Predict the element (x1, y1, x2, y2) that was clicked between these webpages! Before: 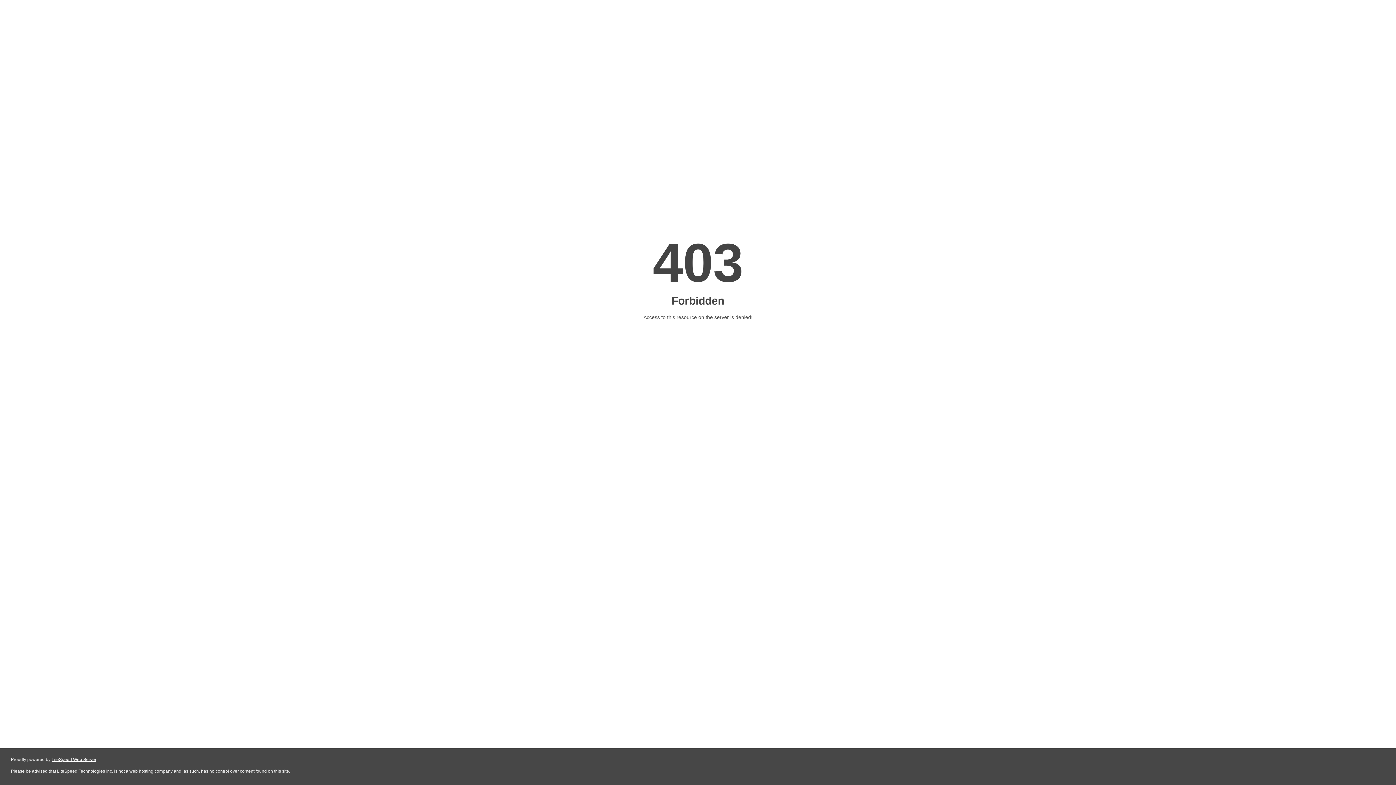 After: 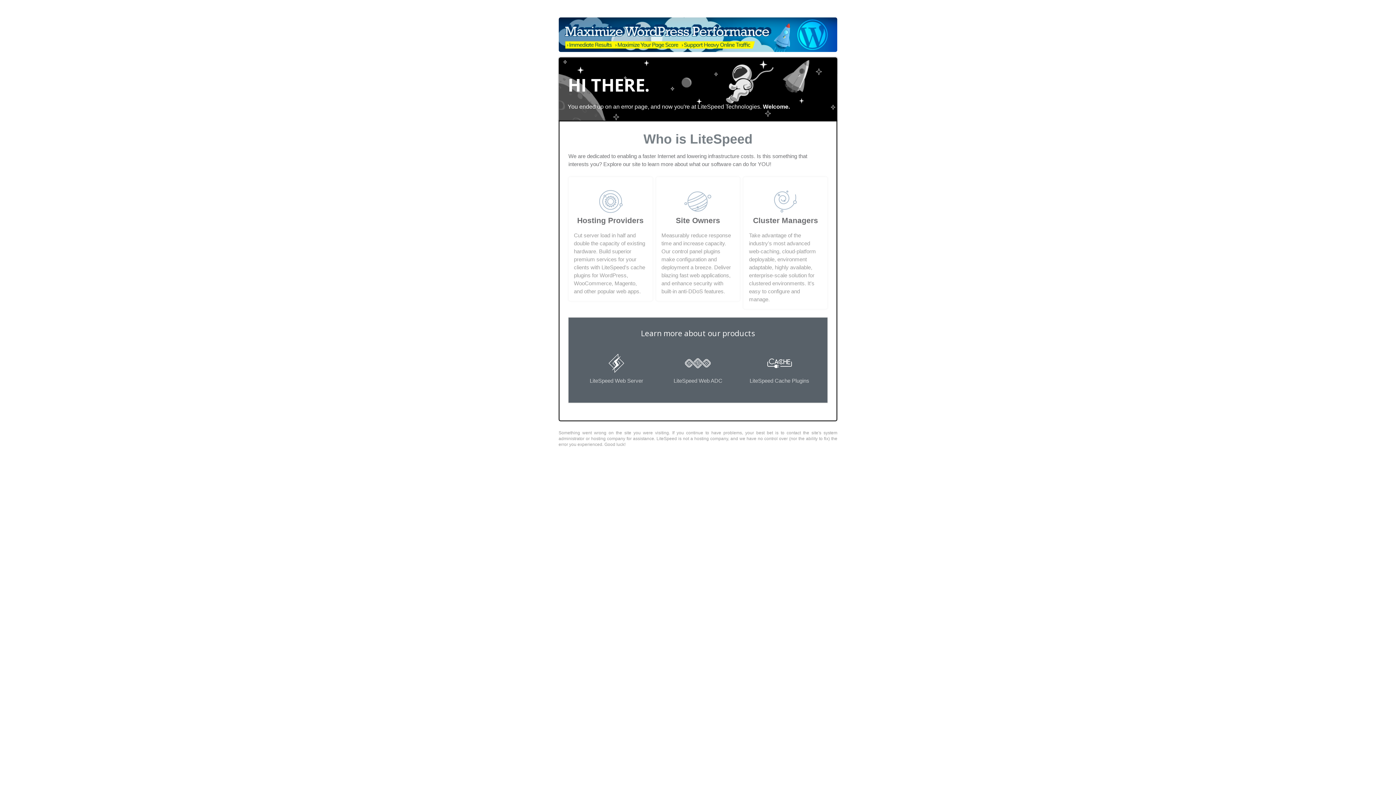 Action: bbox: (51, 757, 96, 762) label: LiteSpeed Web Server